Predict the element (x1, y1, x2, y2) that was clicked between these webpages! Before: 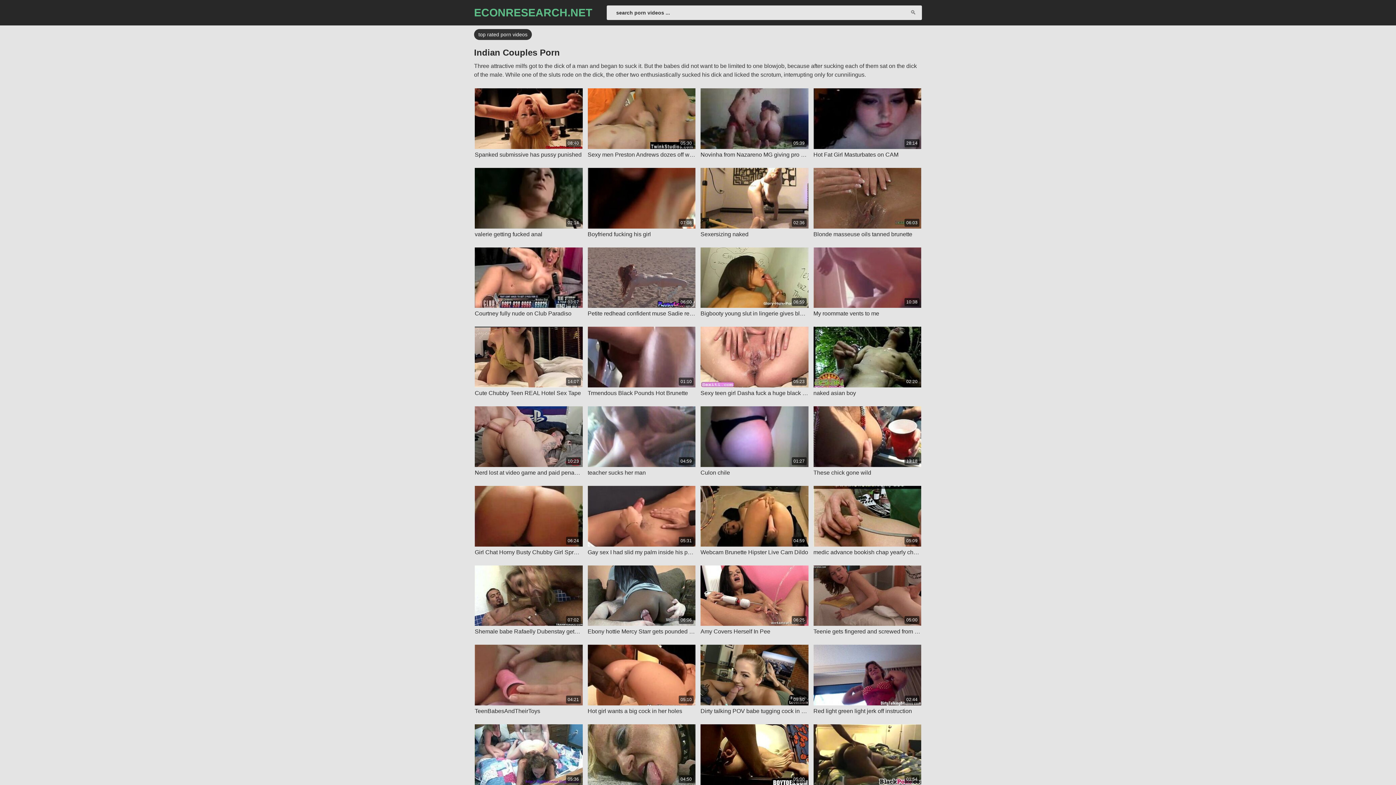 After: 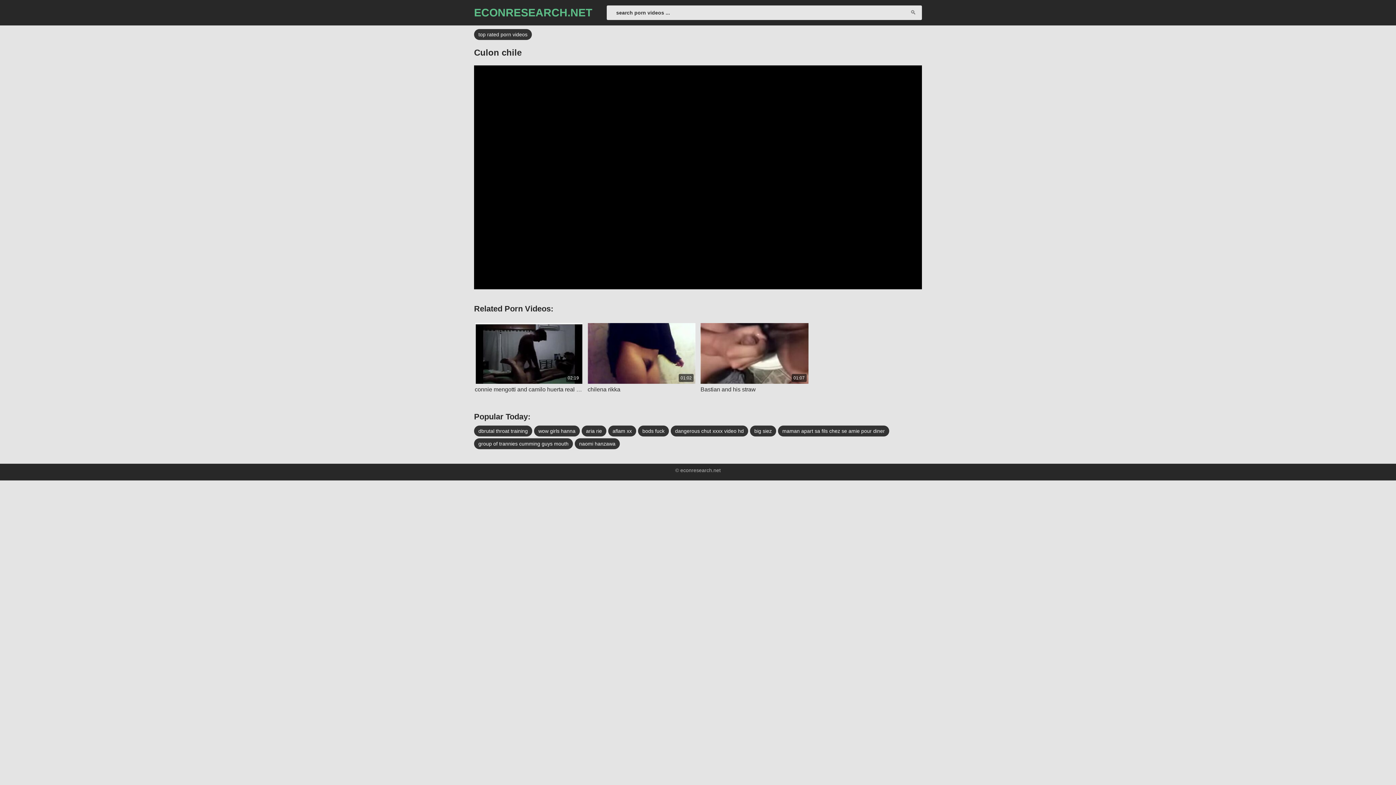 Action: bbox: (700, 406, 808, 477) label: 01:27

Culon chile